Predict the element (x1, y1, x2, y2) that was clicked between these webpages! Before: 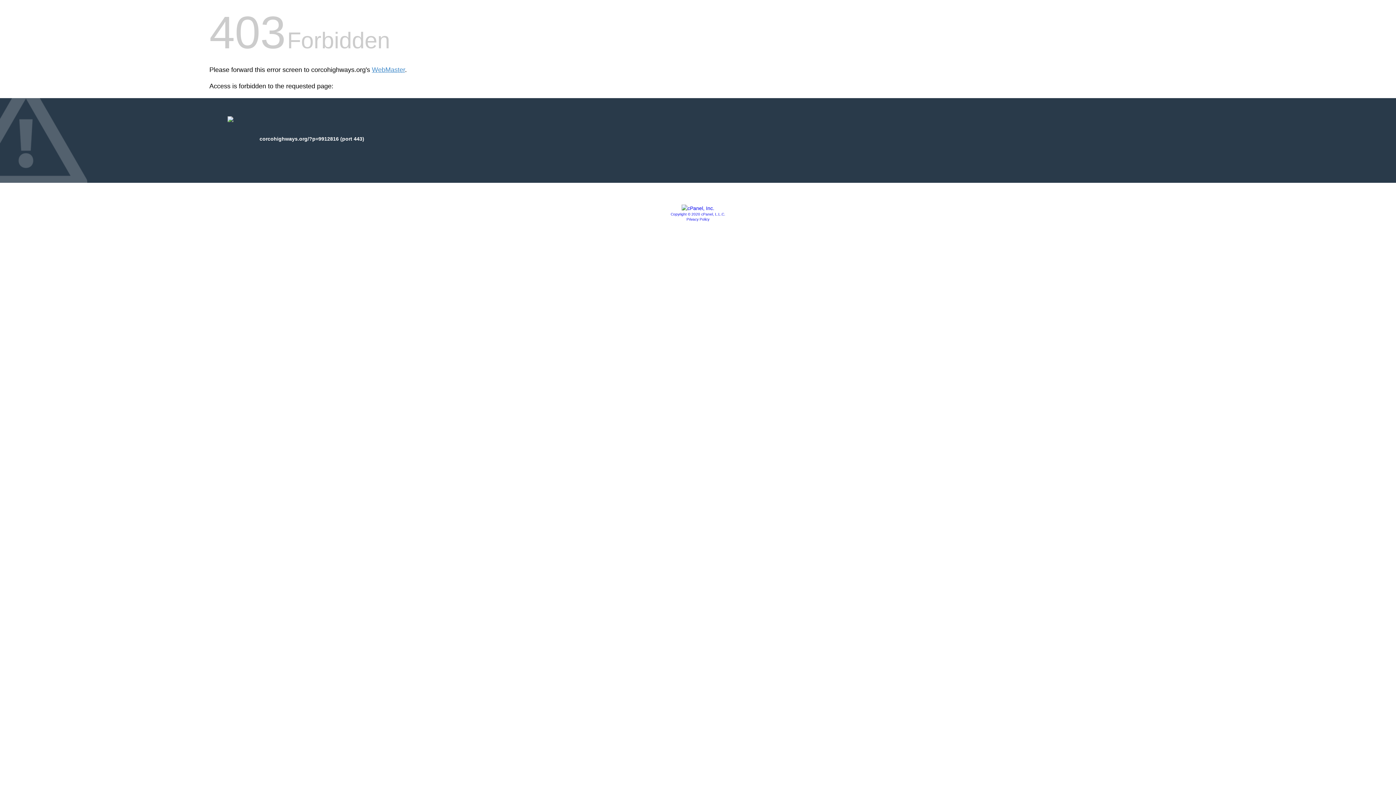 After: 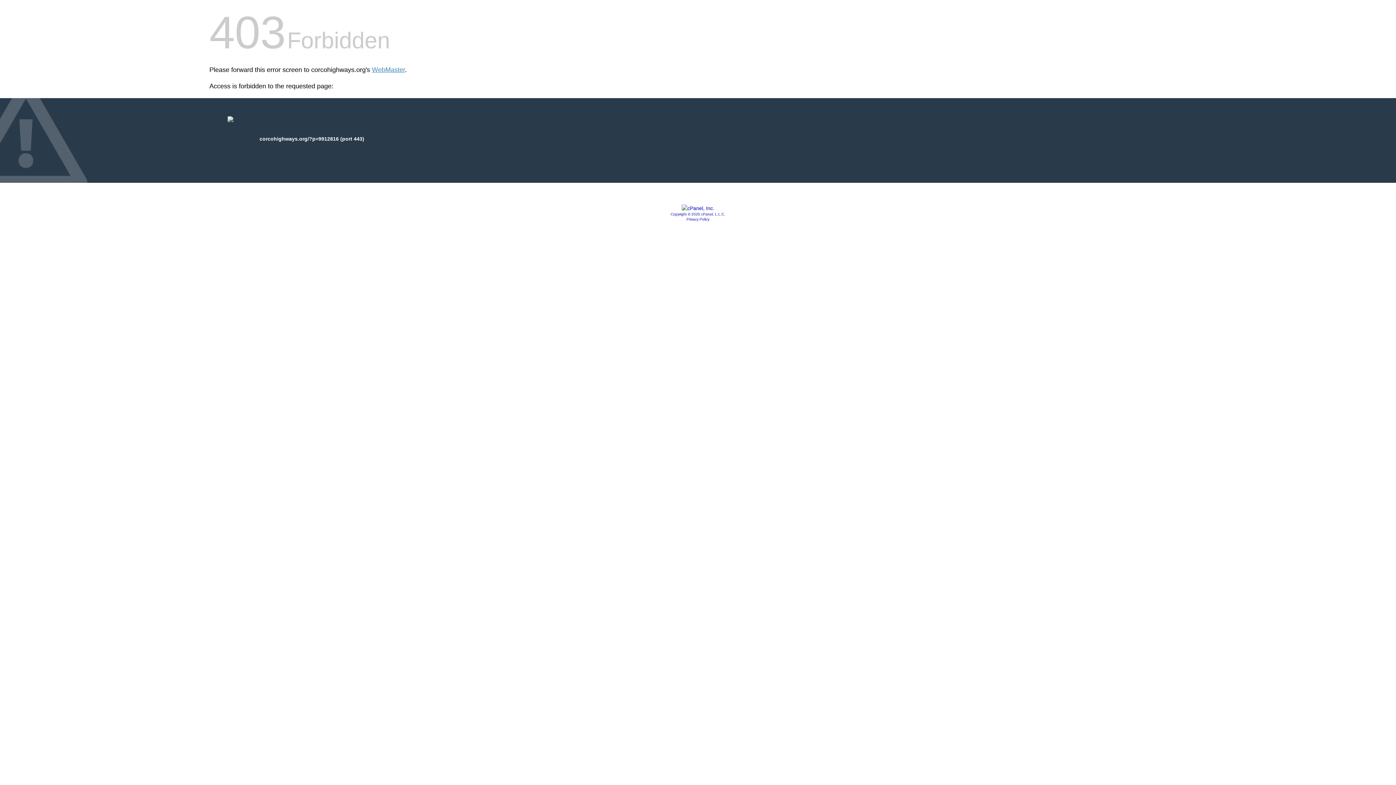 Action: bbox: (681, 205, 714, 211)